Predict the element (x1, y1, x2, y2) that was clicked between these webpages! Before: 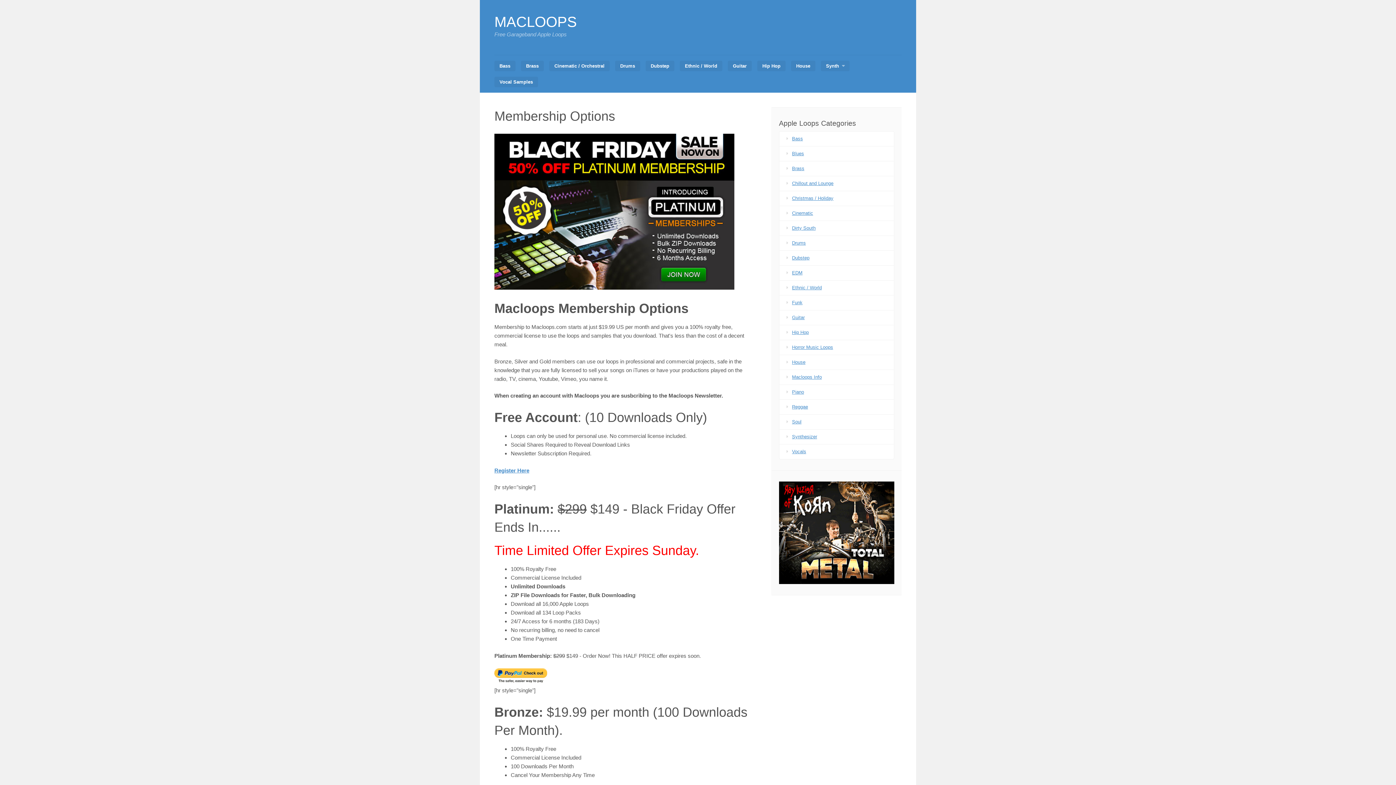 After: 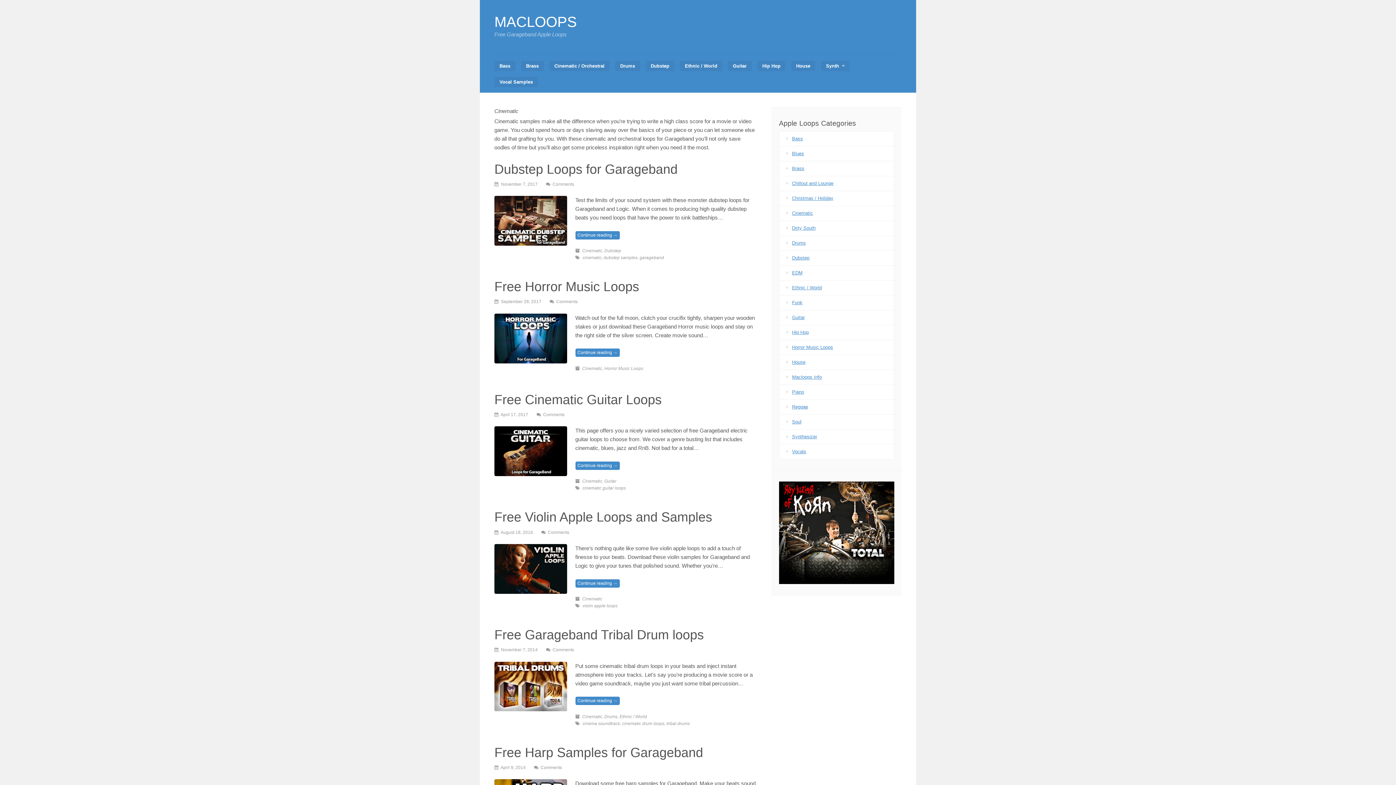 Action: label: Cinematic bbox: (792, 210, 813, 215)